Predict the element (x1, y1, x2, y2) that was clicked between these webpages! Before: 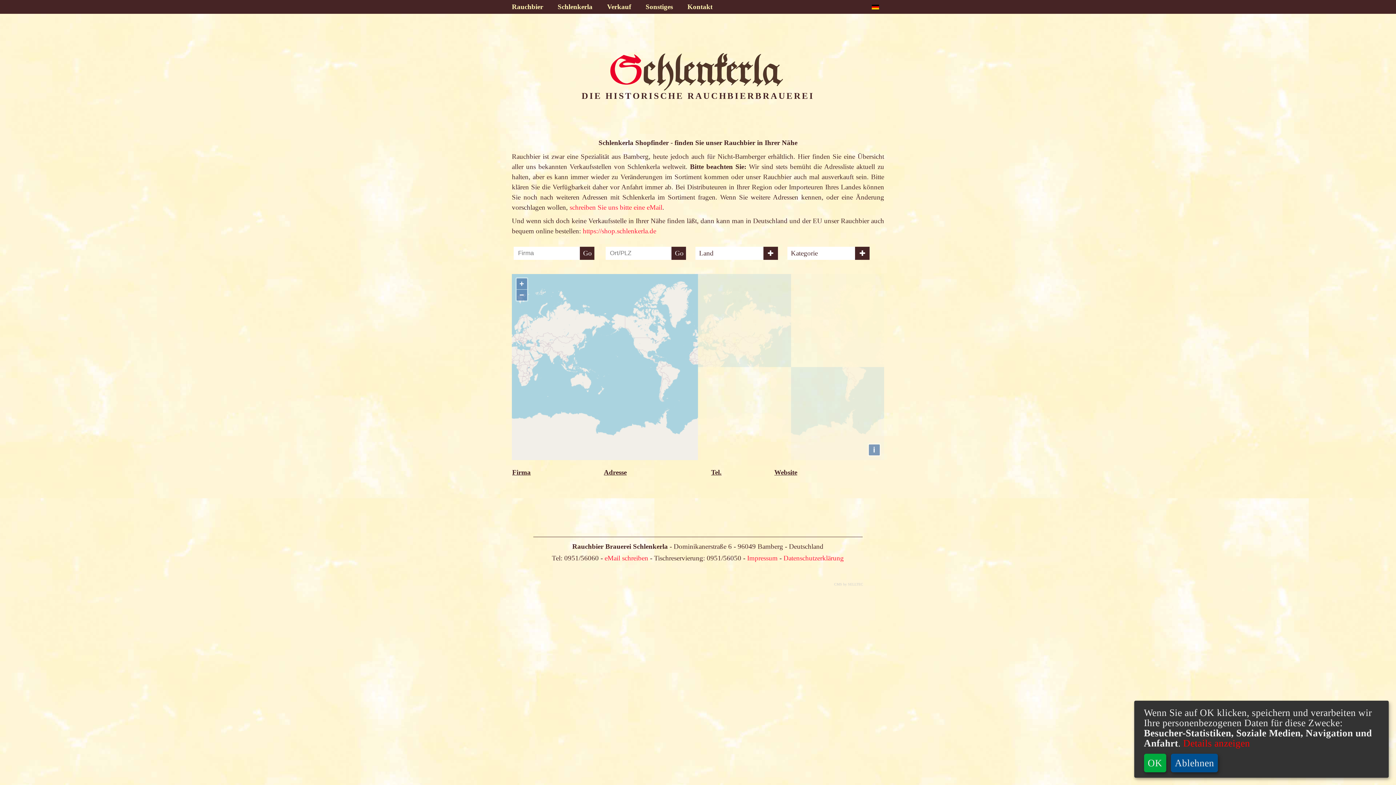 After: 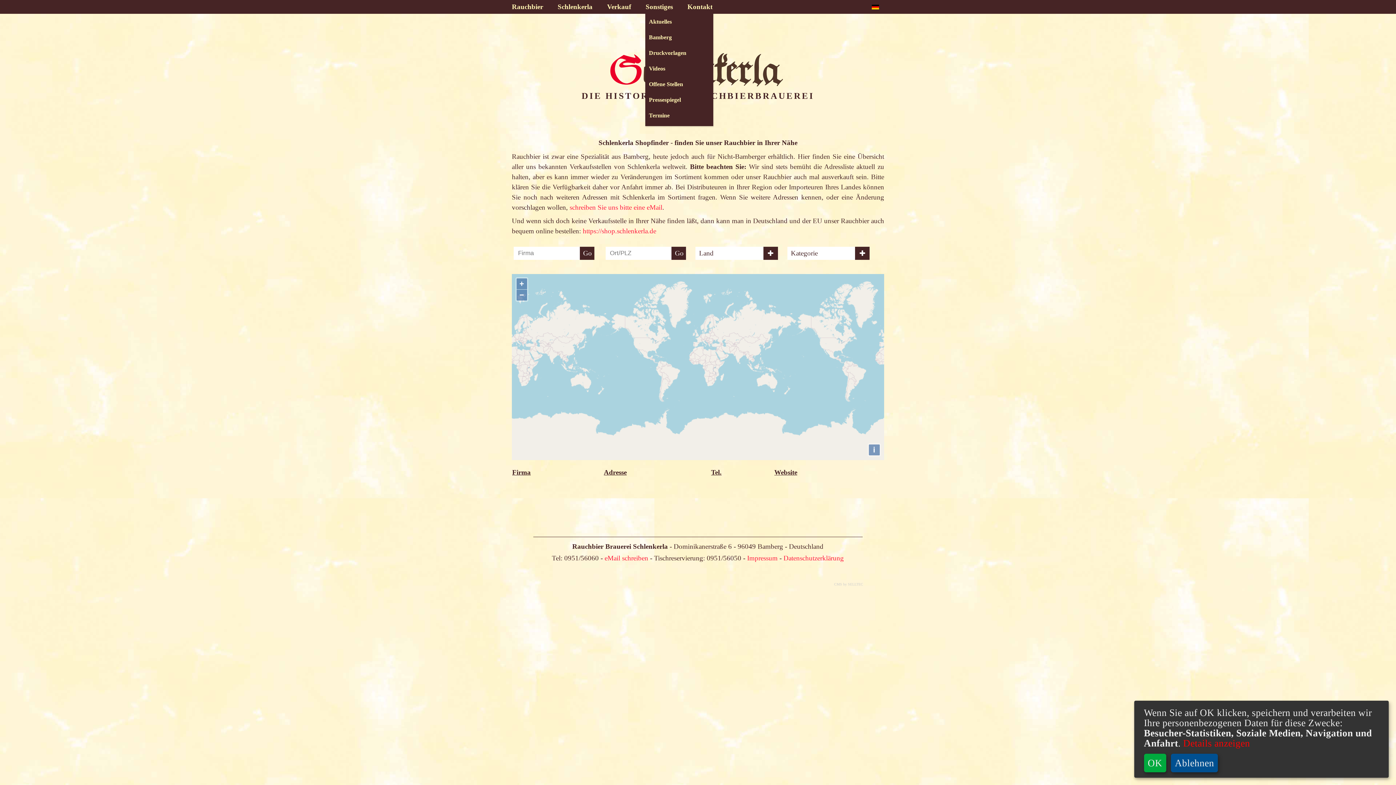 Action: label: Sonstiges bbox: (638, 0, 680, 11)